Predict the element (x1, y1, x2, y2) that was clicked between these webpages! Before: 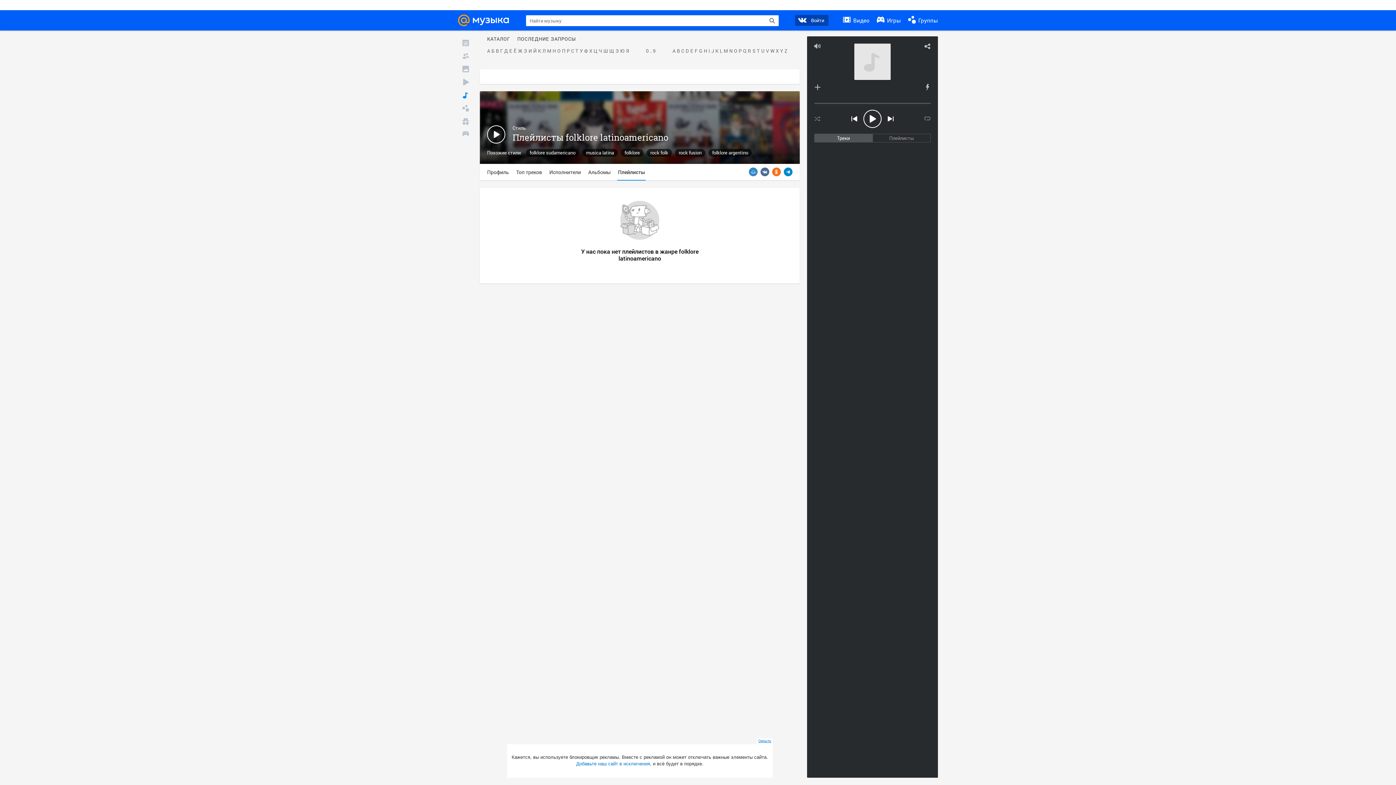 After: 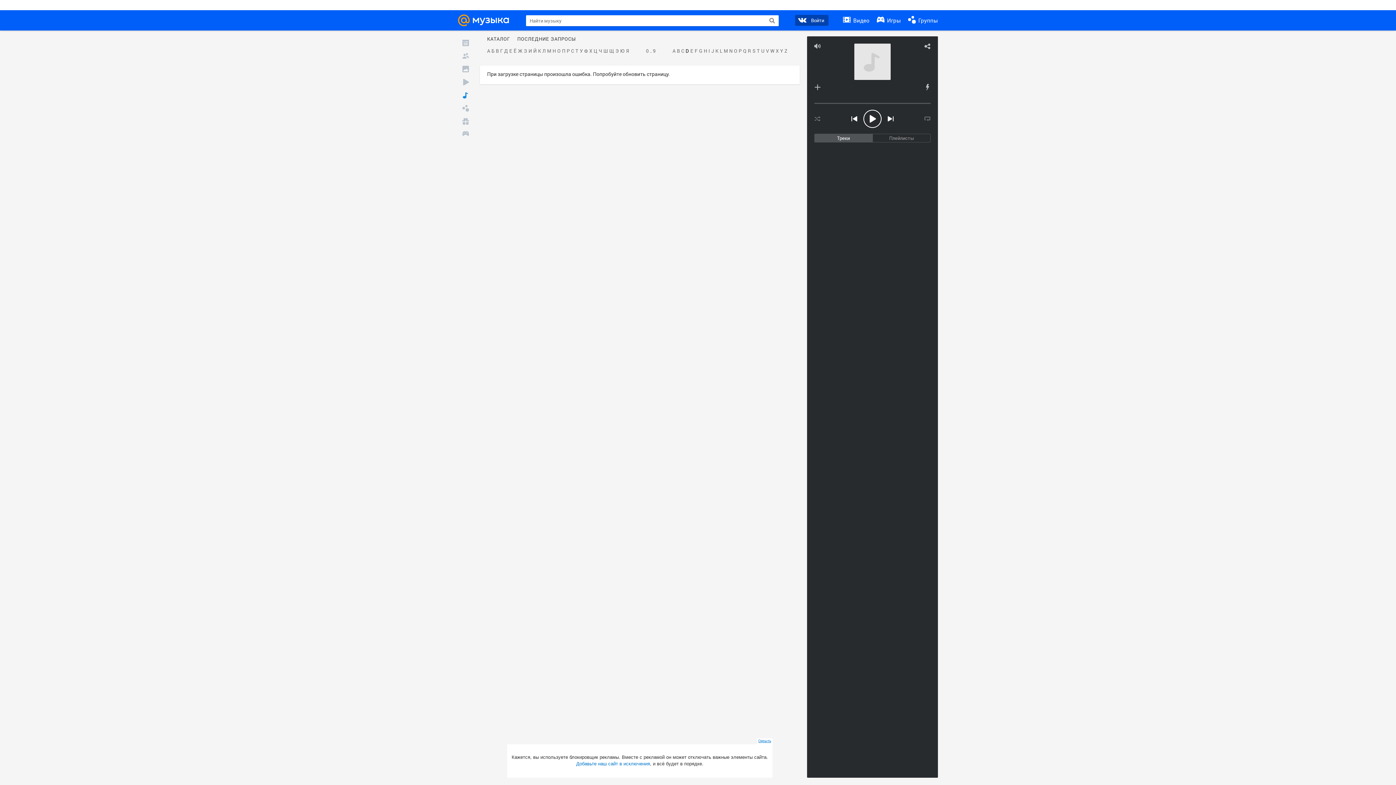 Action: bbox: (685, 48, 689, 53) label: D